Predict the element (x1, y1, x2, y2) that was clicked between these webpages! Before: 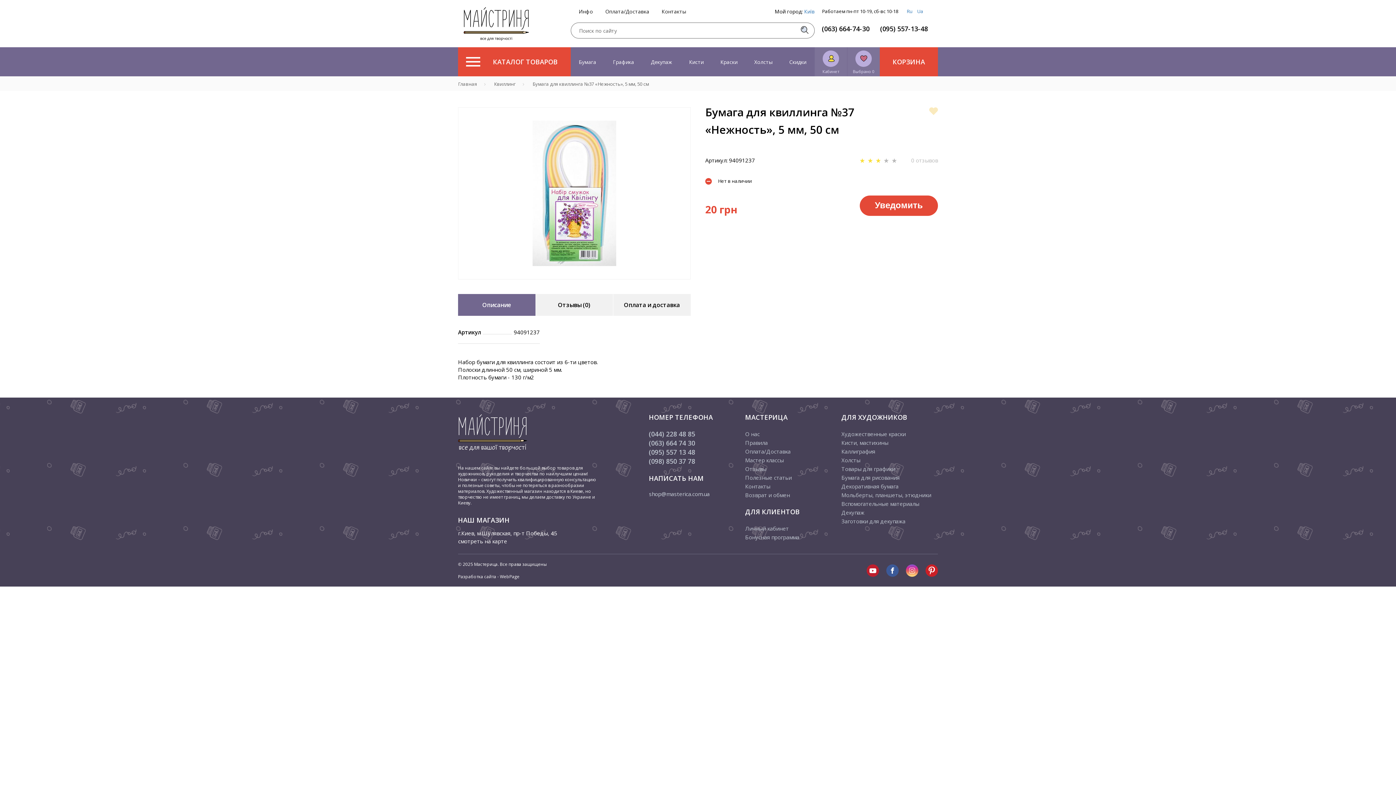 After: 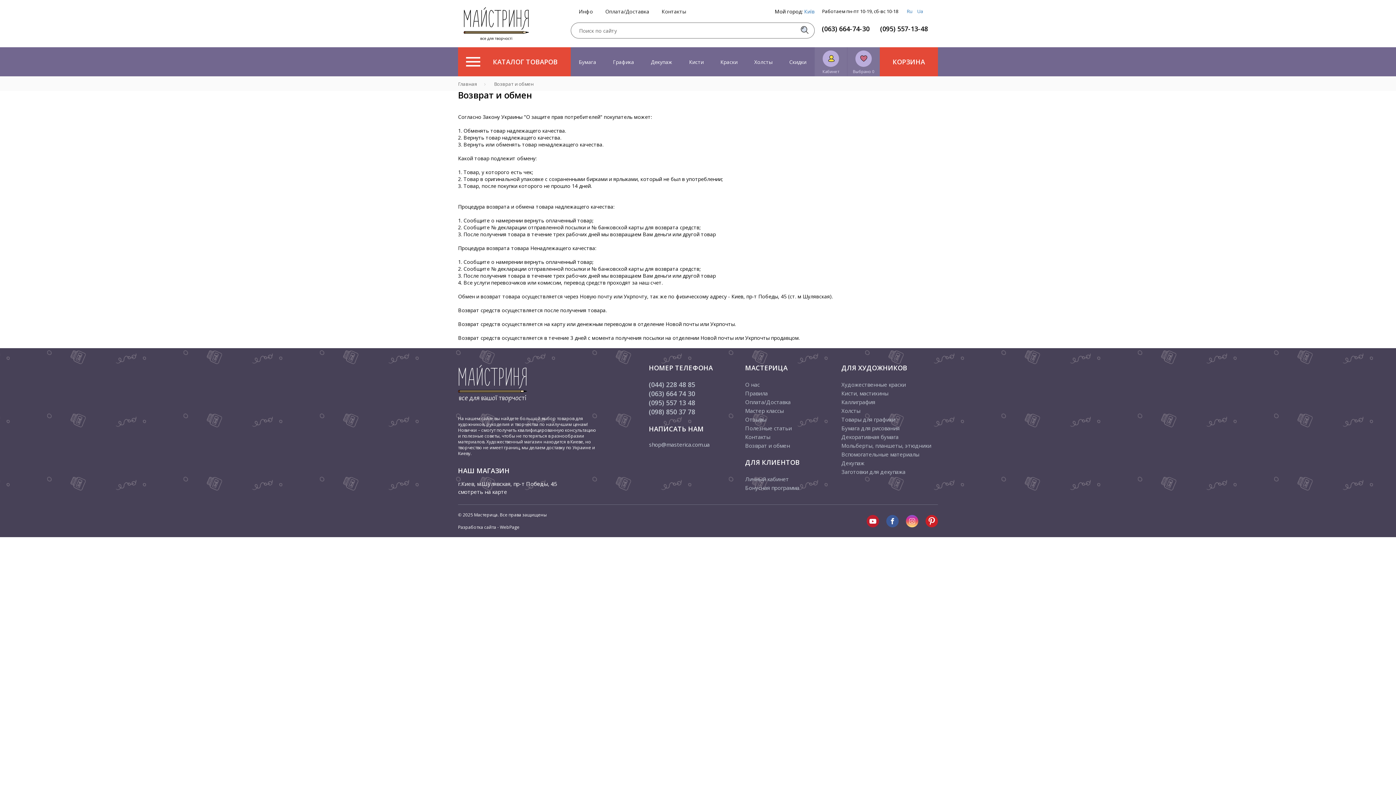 Action: label: Возврат и обмен bbox: (745, 490, 841, 499)